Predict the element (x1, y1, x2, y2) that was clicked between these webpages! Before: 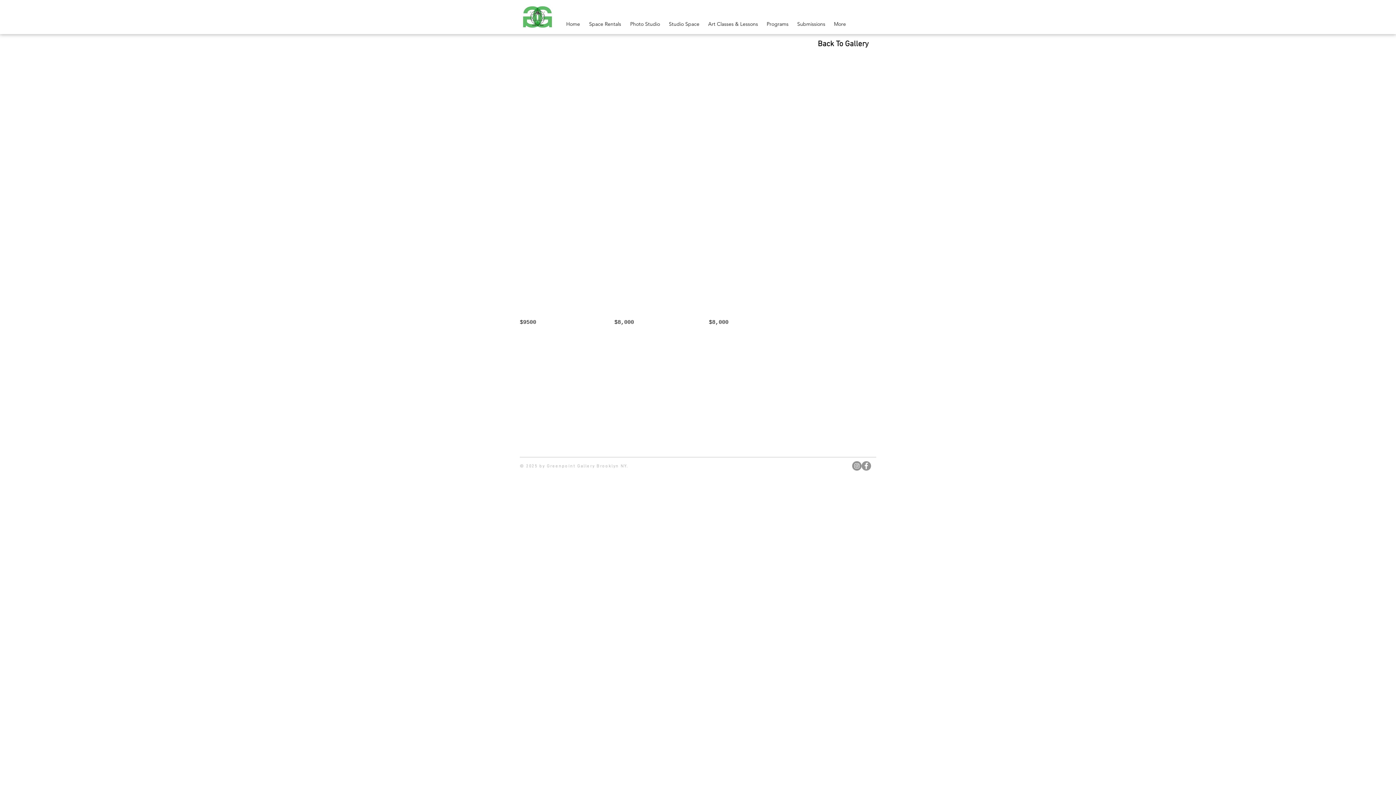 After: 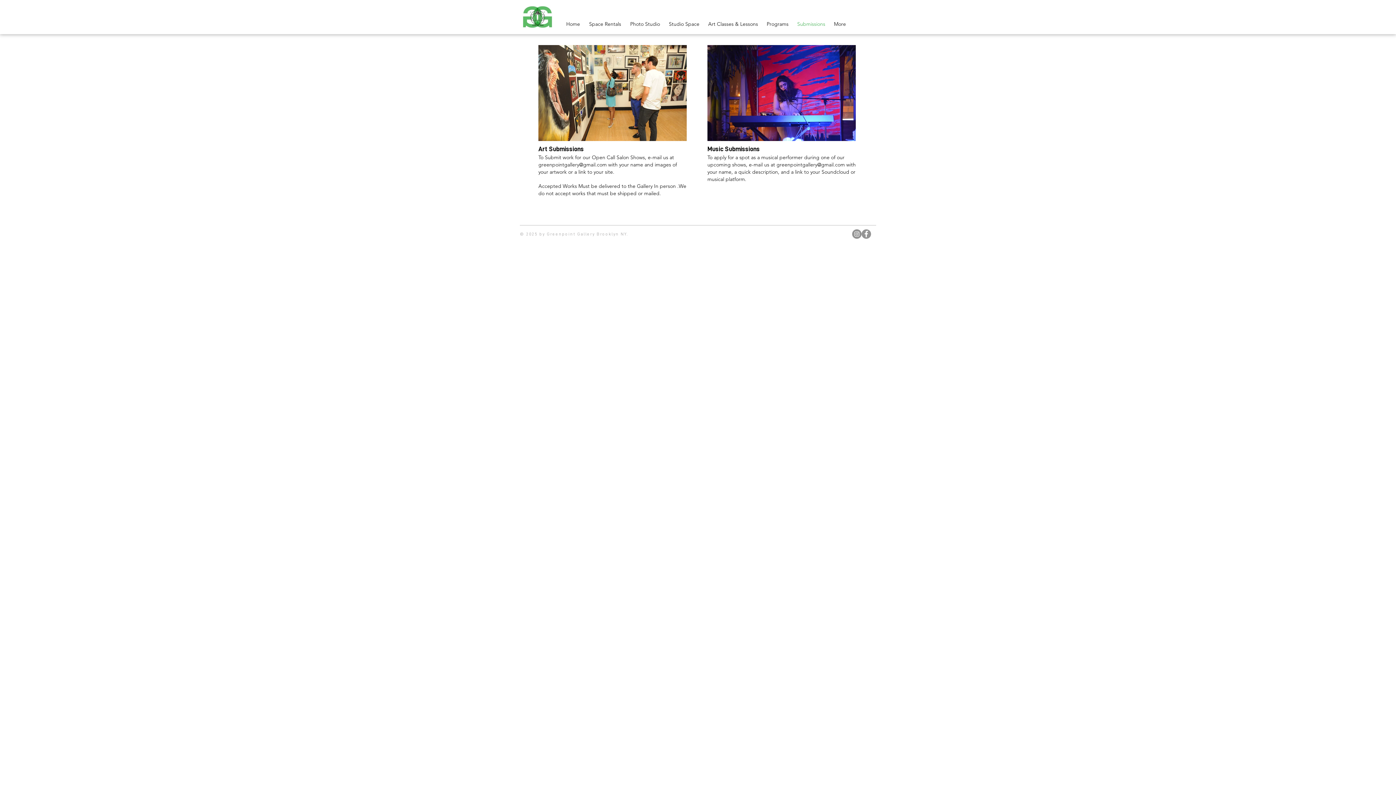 Action: bbox: (793, 16, 829, 31) label: Submissions